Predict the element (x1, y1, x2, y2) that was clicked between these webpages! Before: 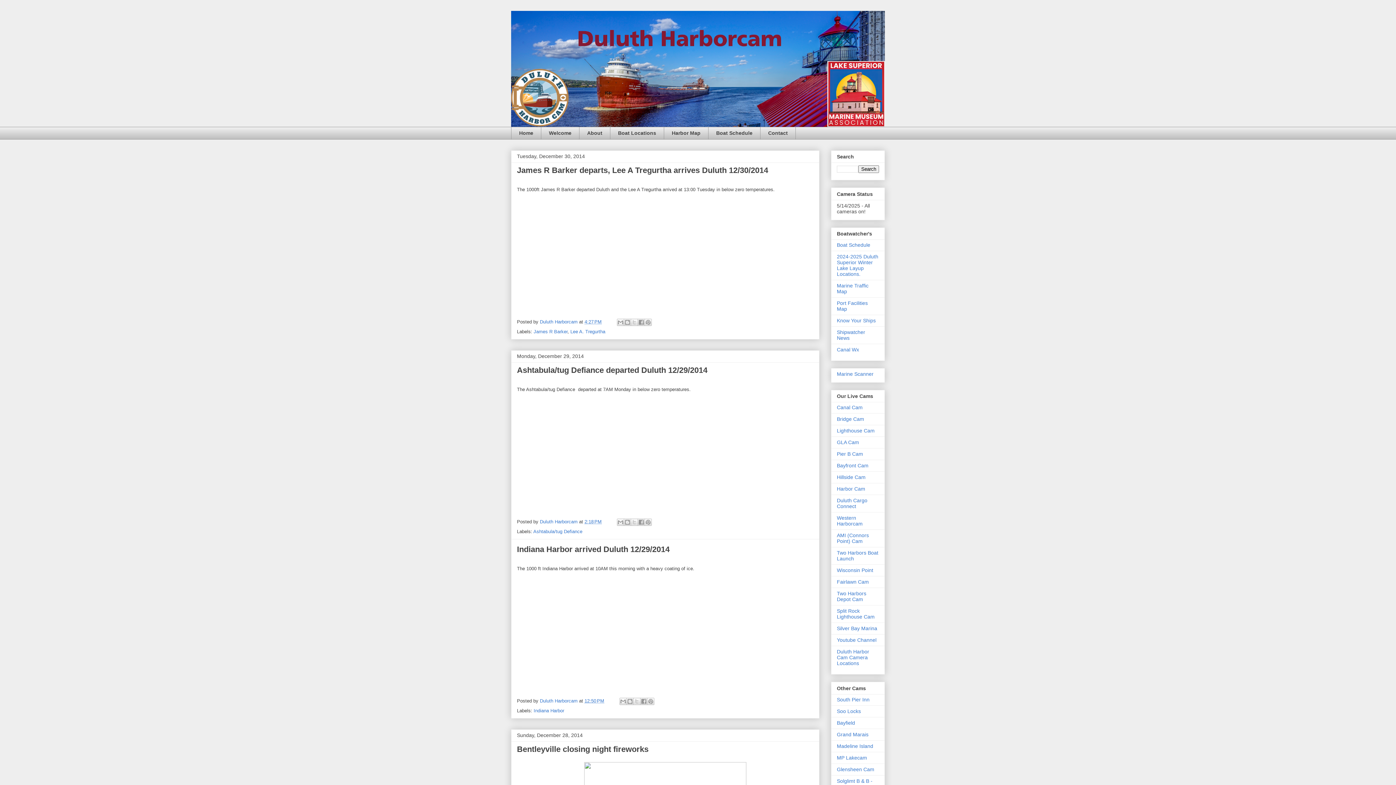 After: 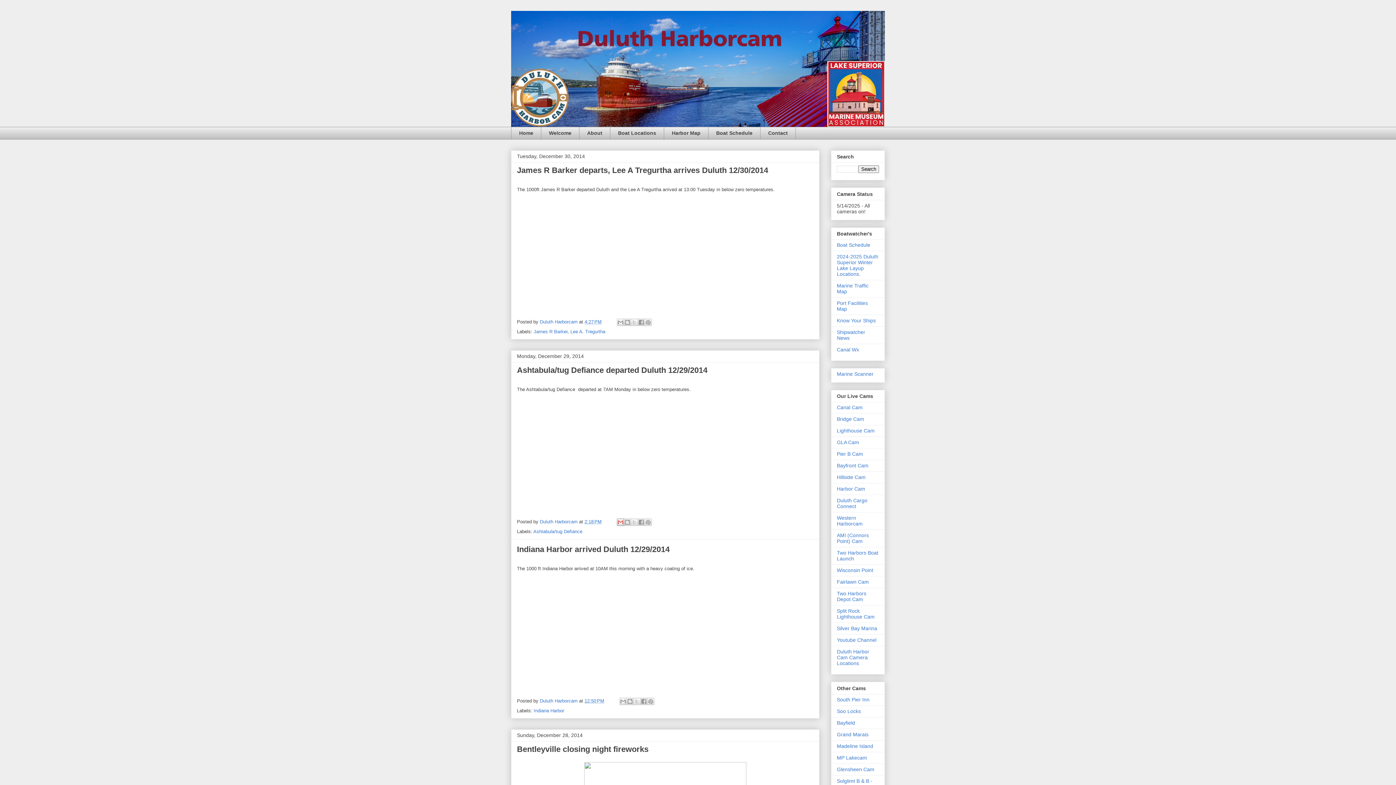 Action: label: Email This bbox: (617, 518, 624, 526)